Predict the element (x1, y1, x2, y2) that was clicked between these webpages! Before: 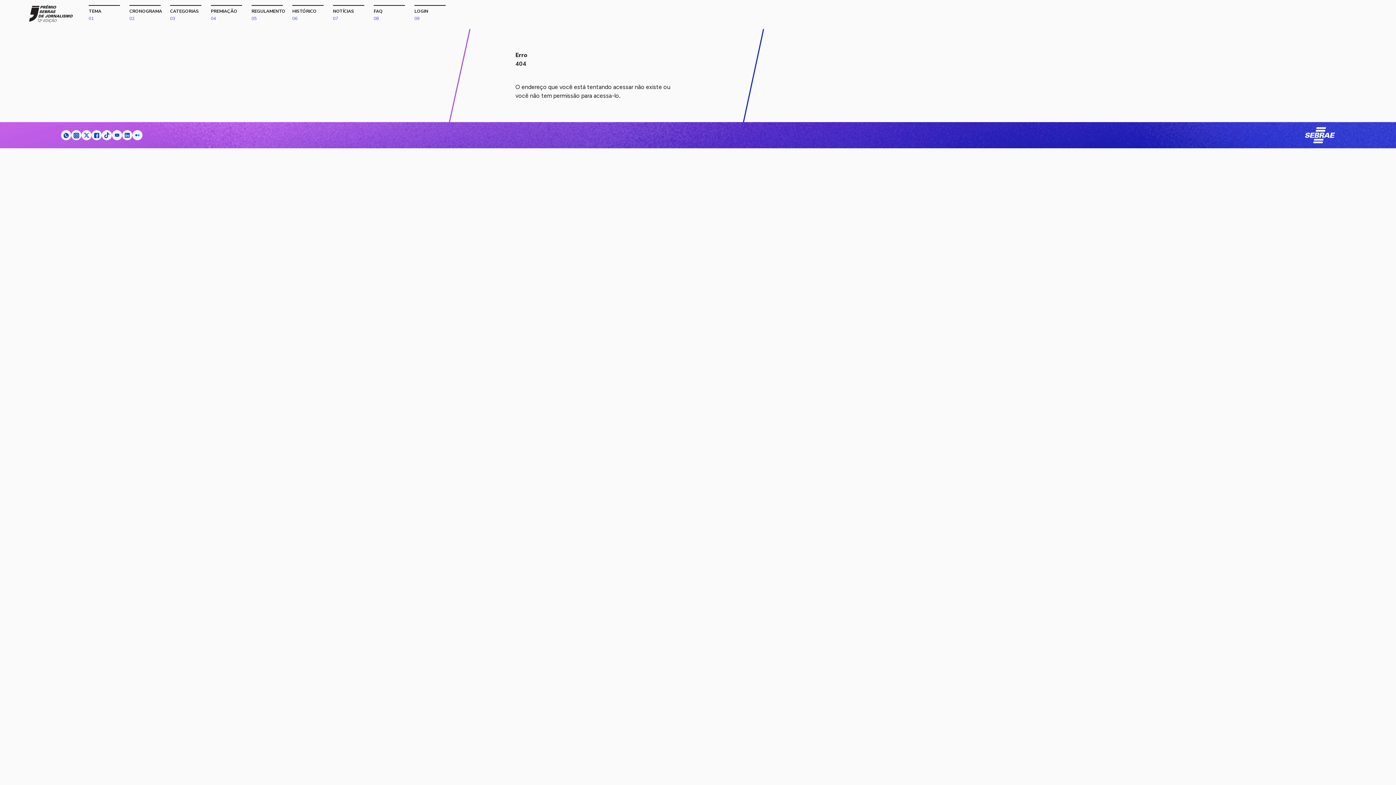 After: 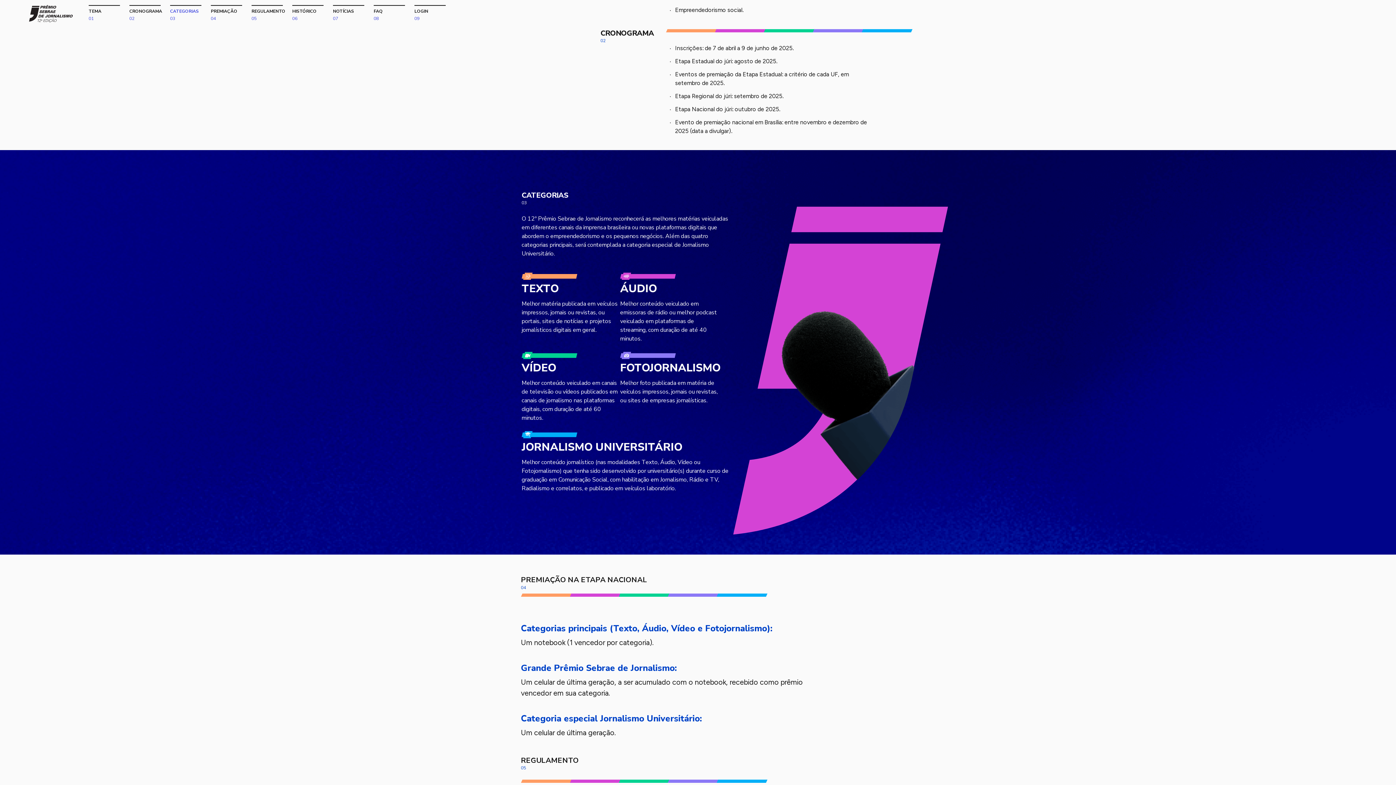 Action: label: CRONOGRAMA
02 bbox: (126, 5, 167, 21)